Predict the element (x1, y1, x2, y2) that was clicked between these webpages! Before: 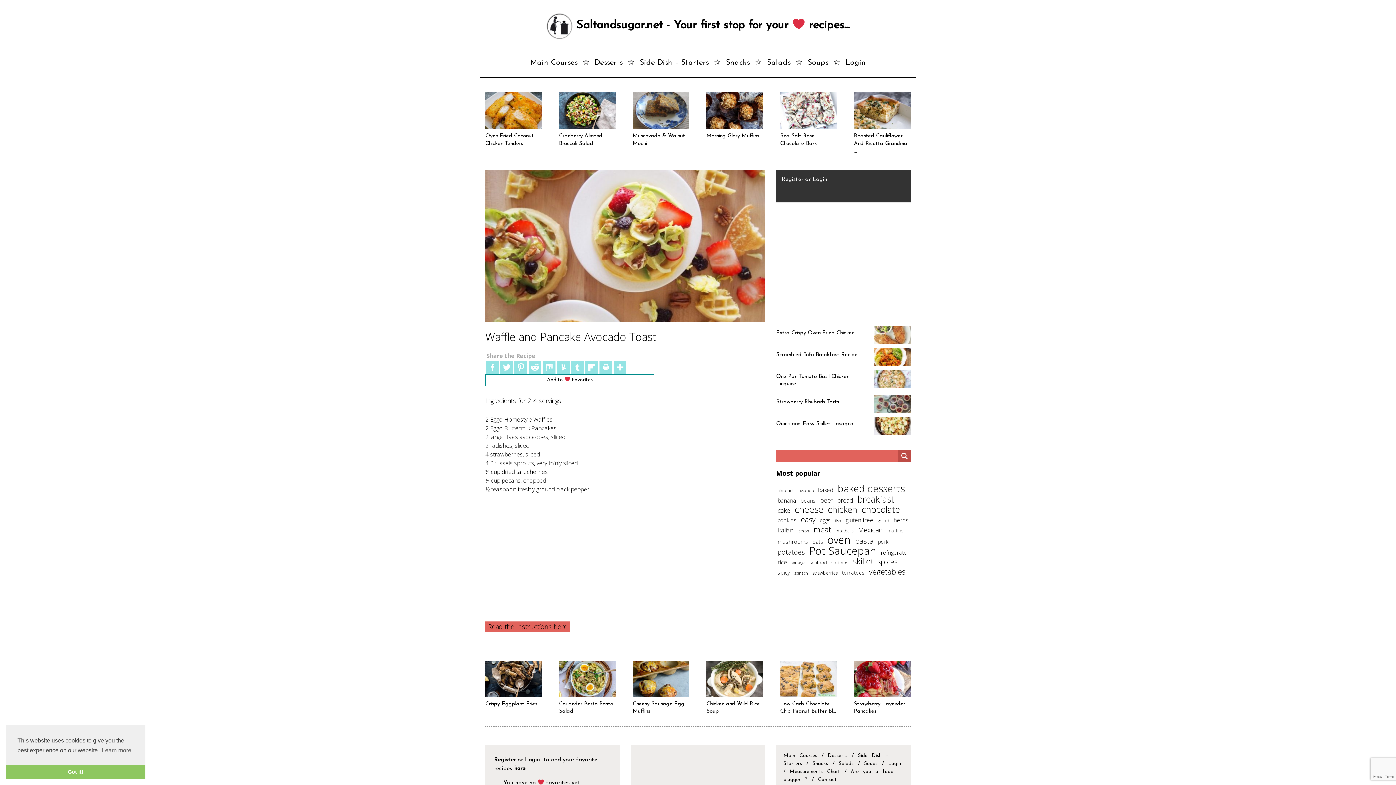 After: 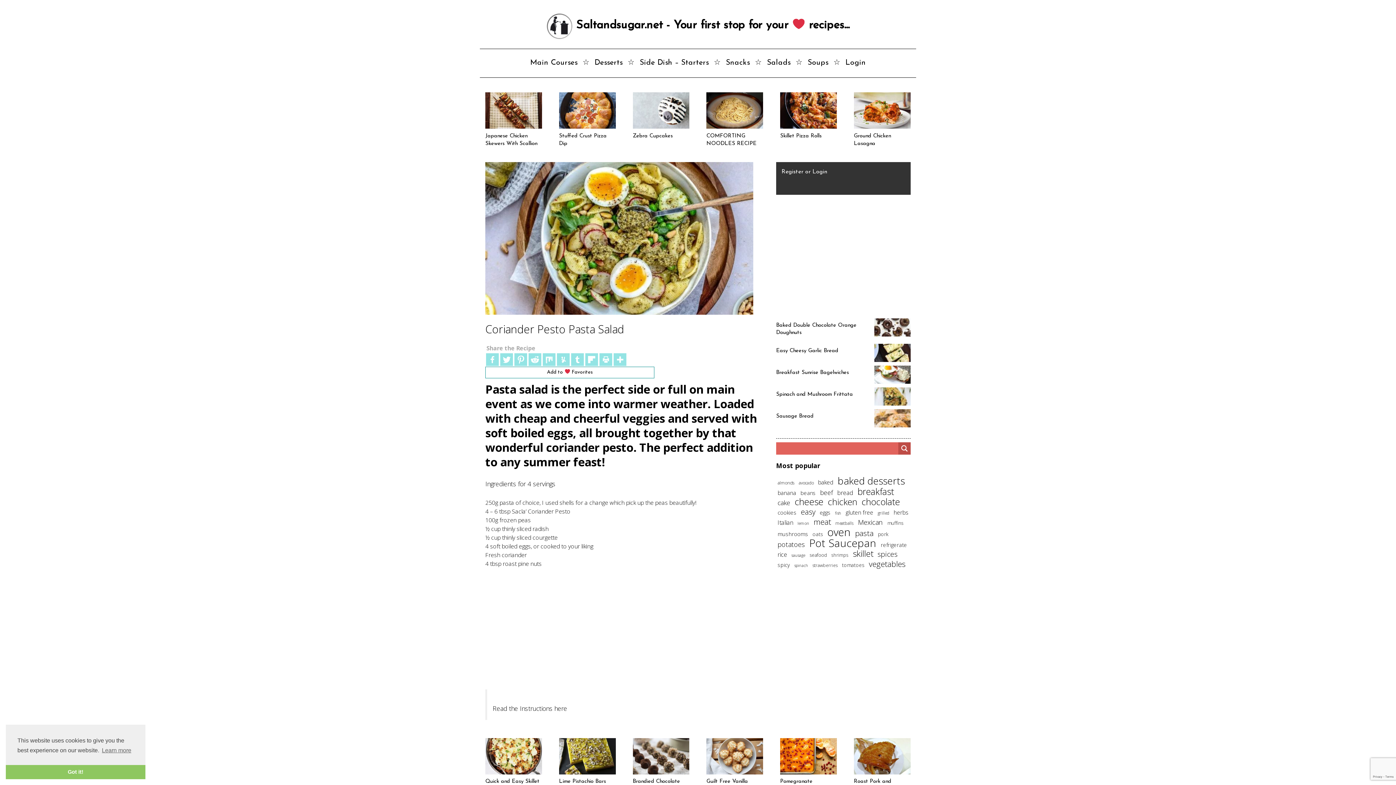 Action: bbox: (559, 661, 615, 697)